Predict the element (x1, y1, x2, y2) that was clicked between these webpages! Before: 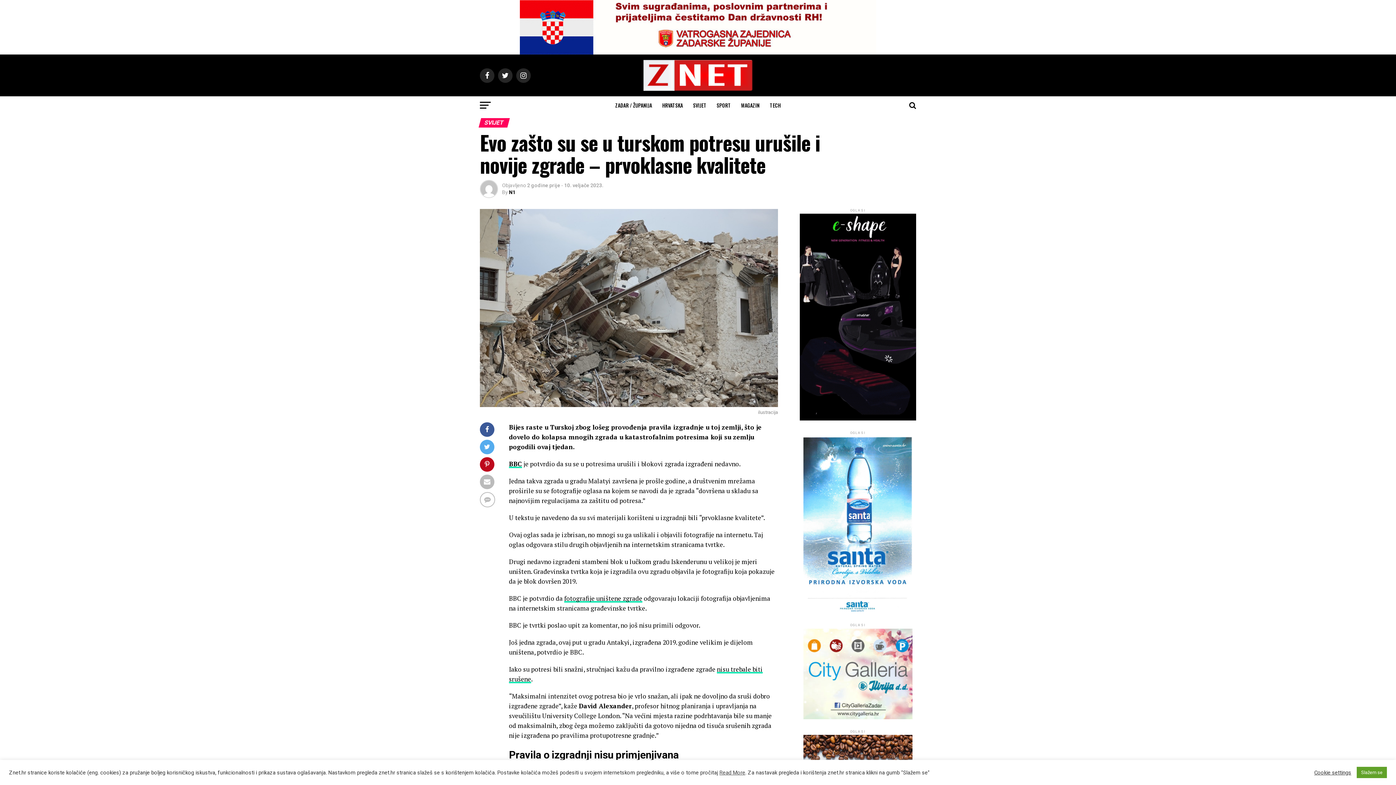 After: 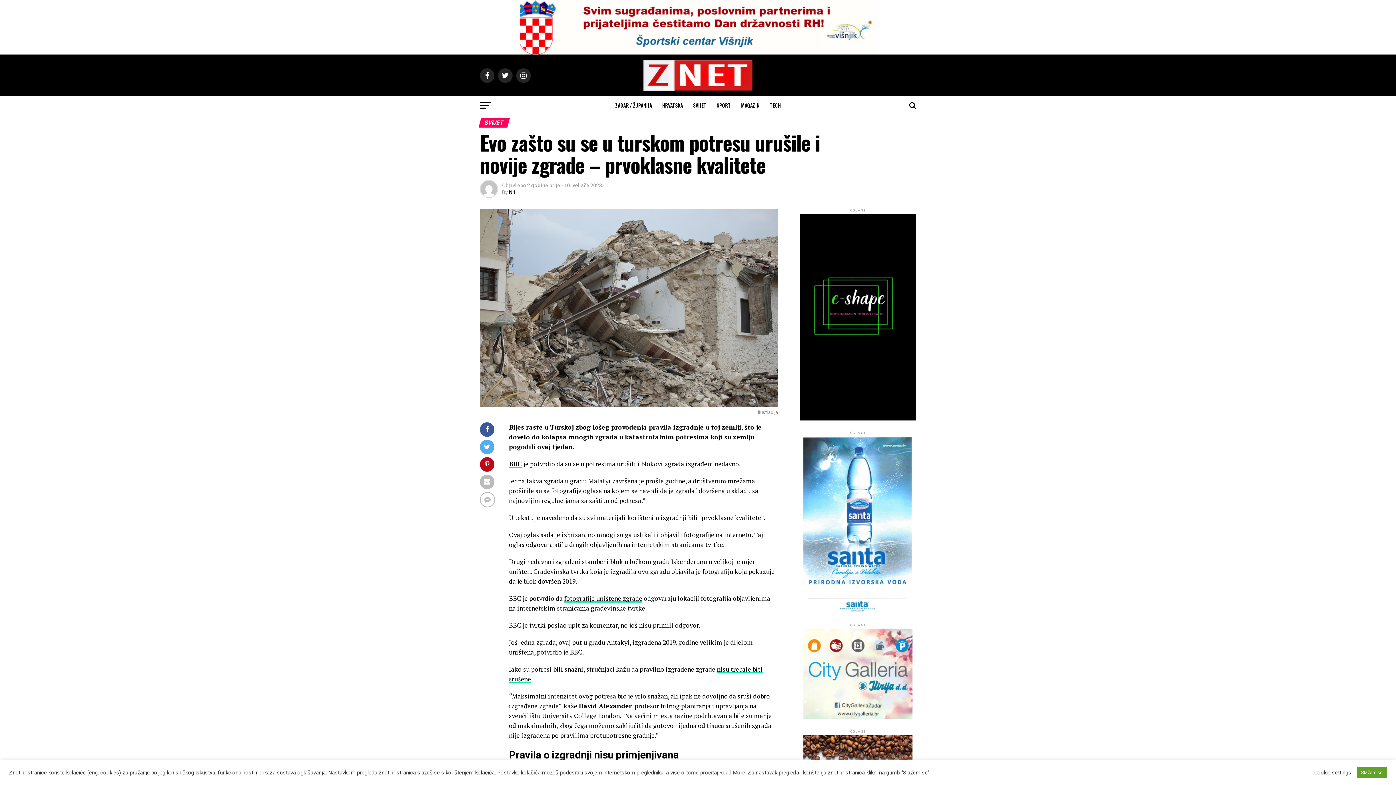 Action: bbox: (800, 415, 916, 422)